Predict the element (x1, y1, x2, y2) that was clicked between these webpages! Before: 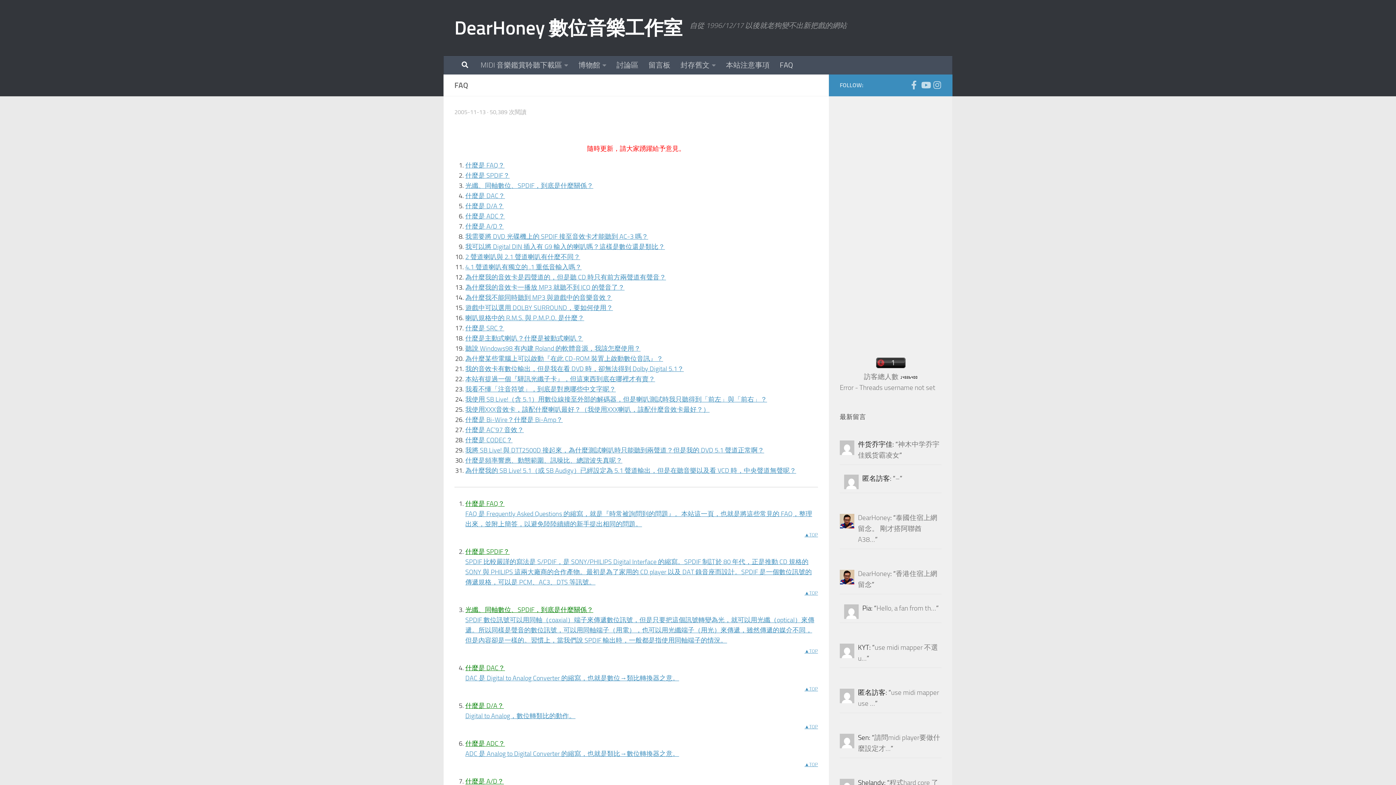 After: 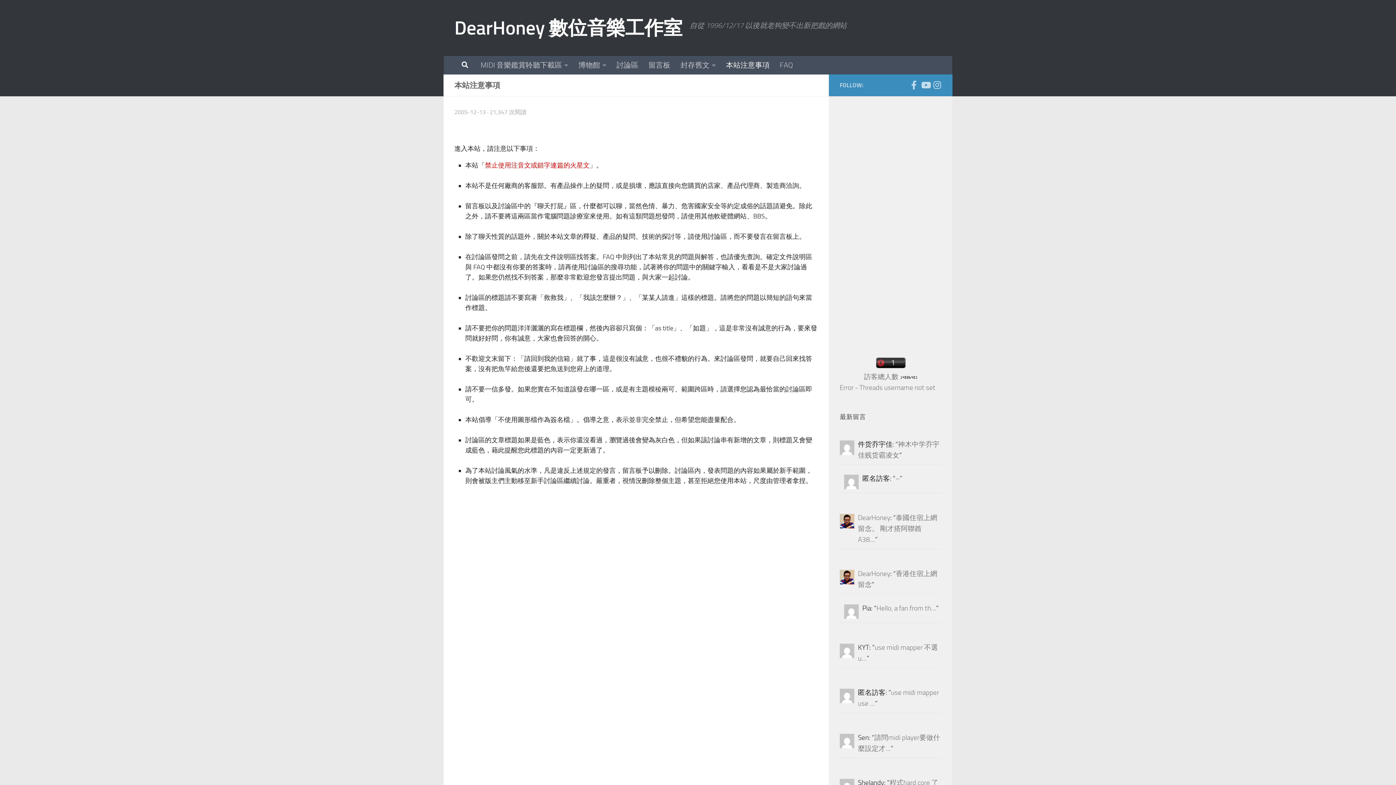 Action: bbox: (721, 56, 774, 74) label: 本站注意事項